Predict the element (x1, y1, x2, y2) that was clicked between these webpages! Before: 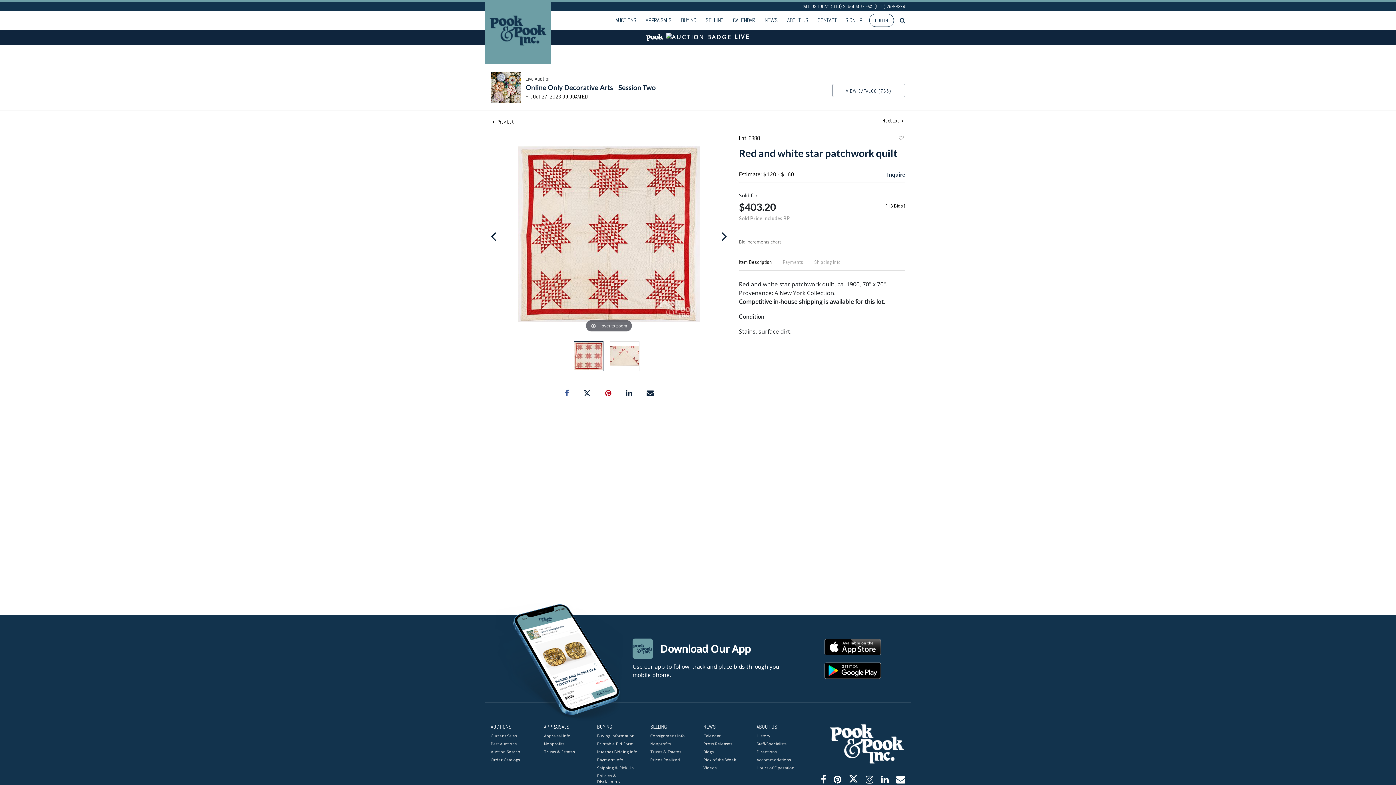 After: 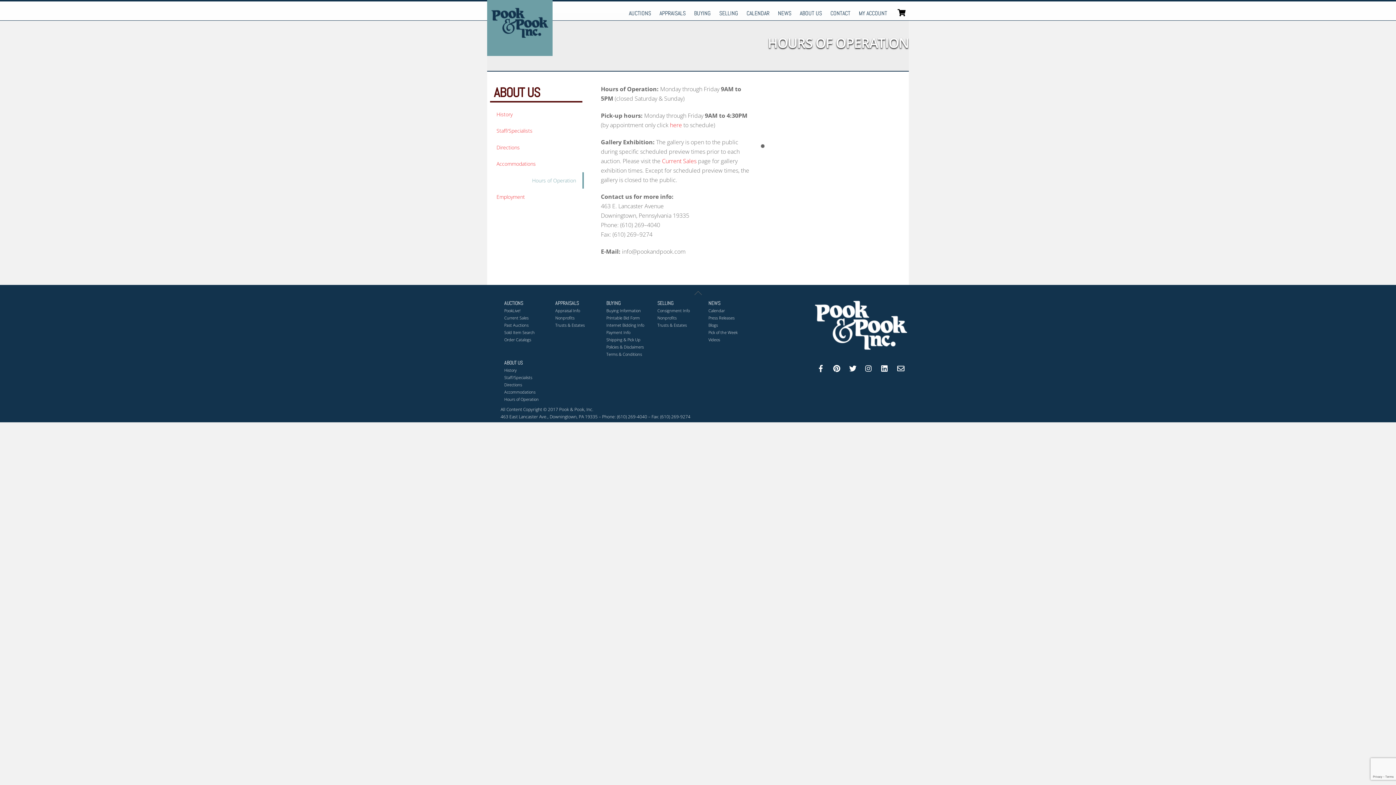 Action: label: Hours of Operation bbox: (756, 765, 799, 771)